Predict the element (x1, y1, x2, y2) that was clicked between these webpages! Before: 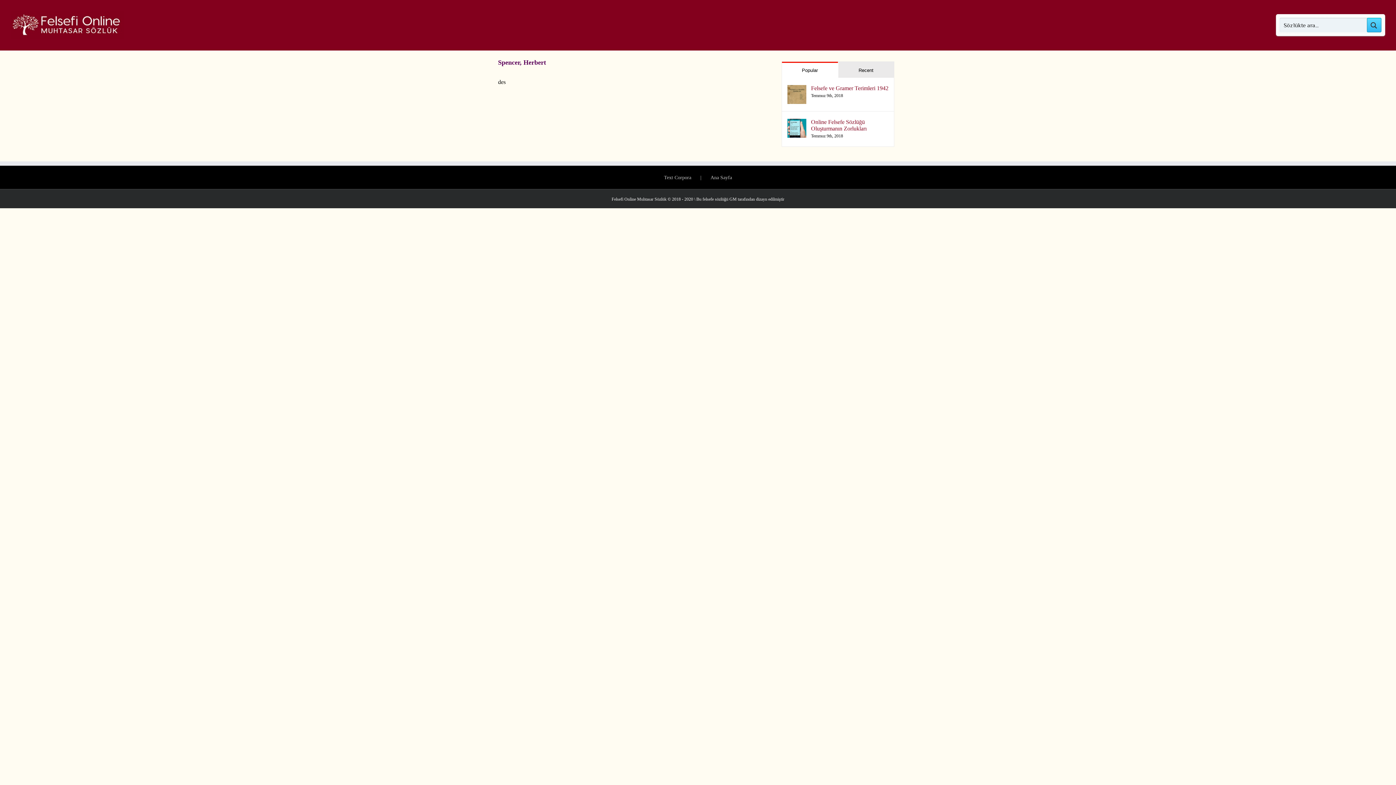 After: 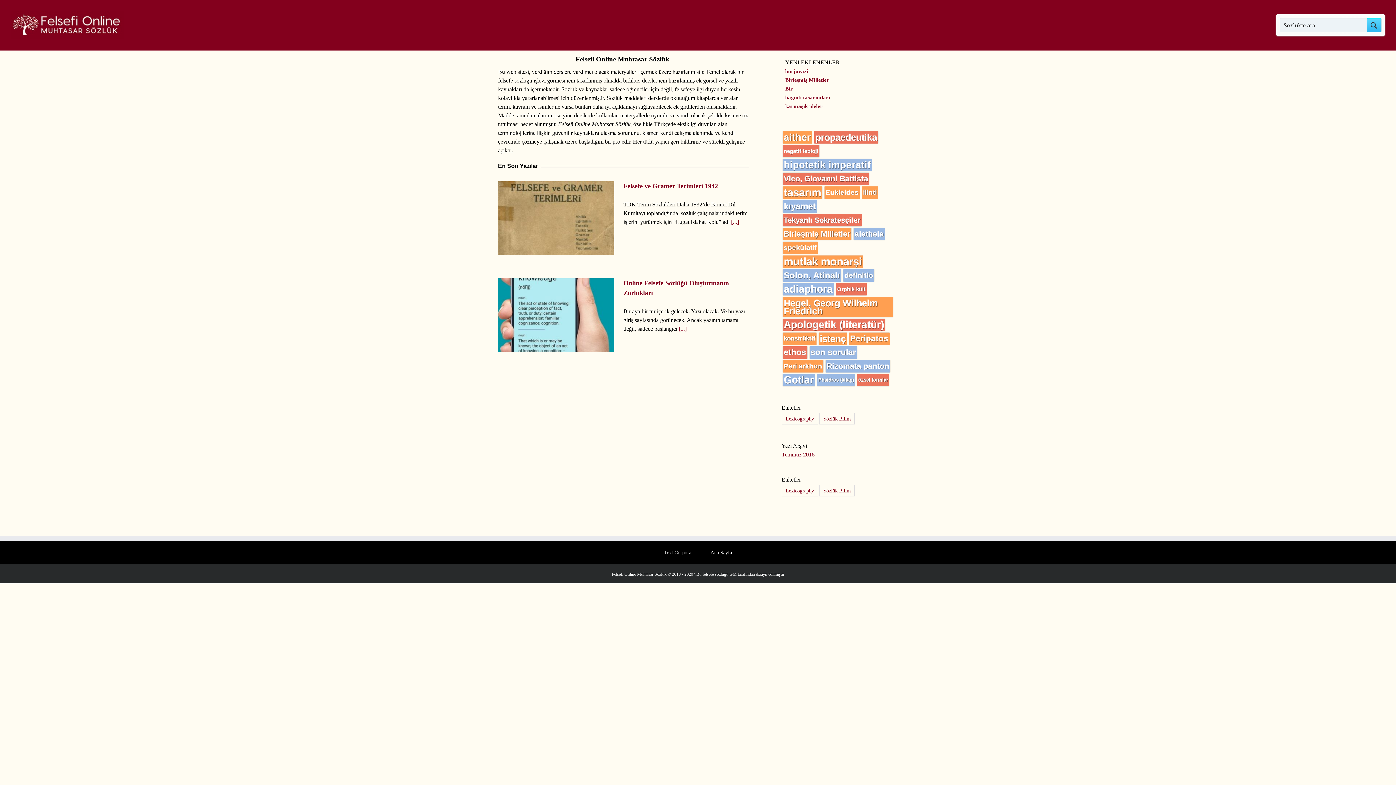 Action: bbox: (10, 11, 123, 38)